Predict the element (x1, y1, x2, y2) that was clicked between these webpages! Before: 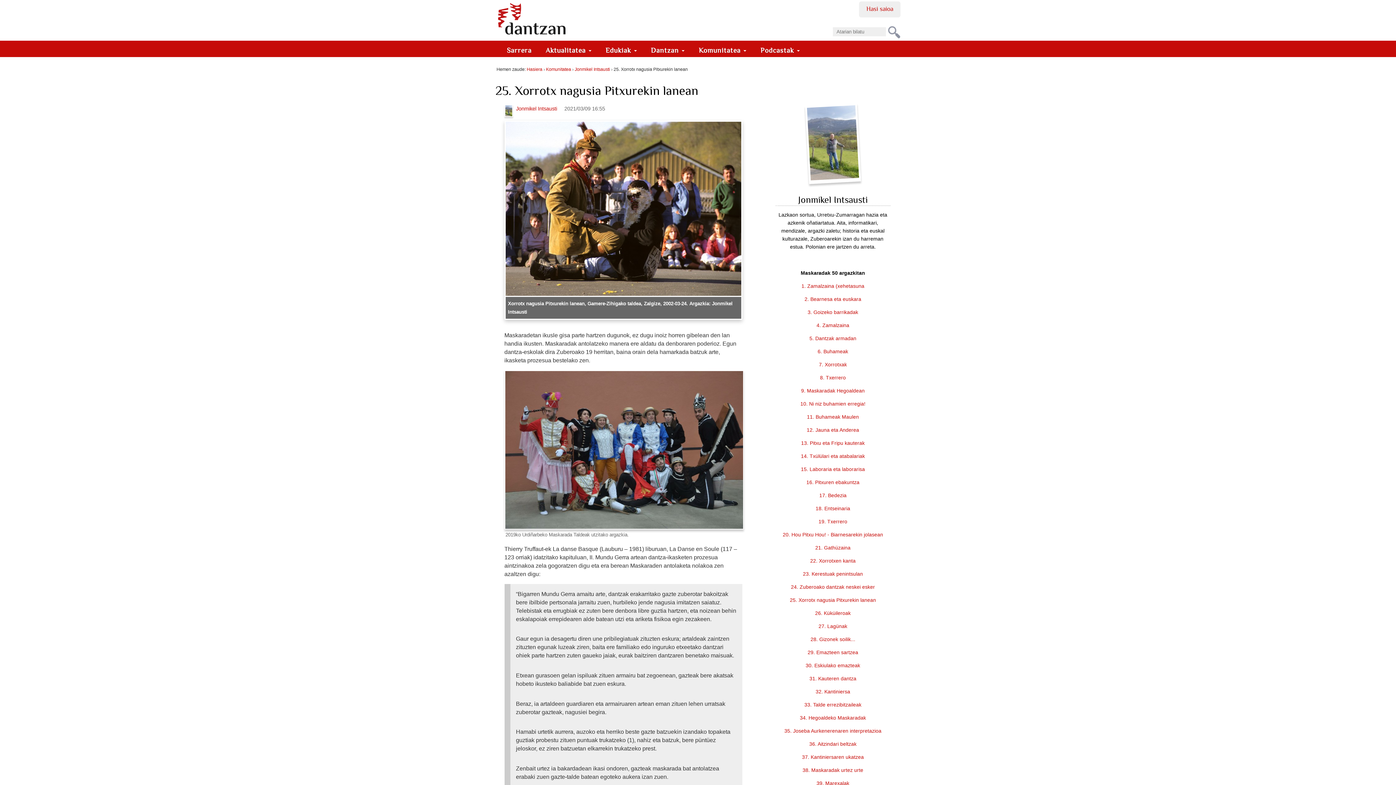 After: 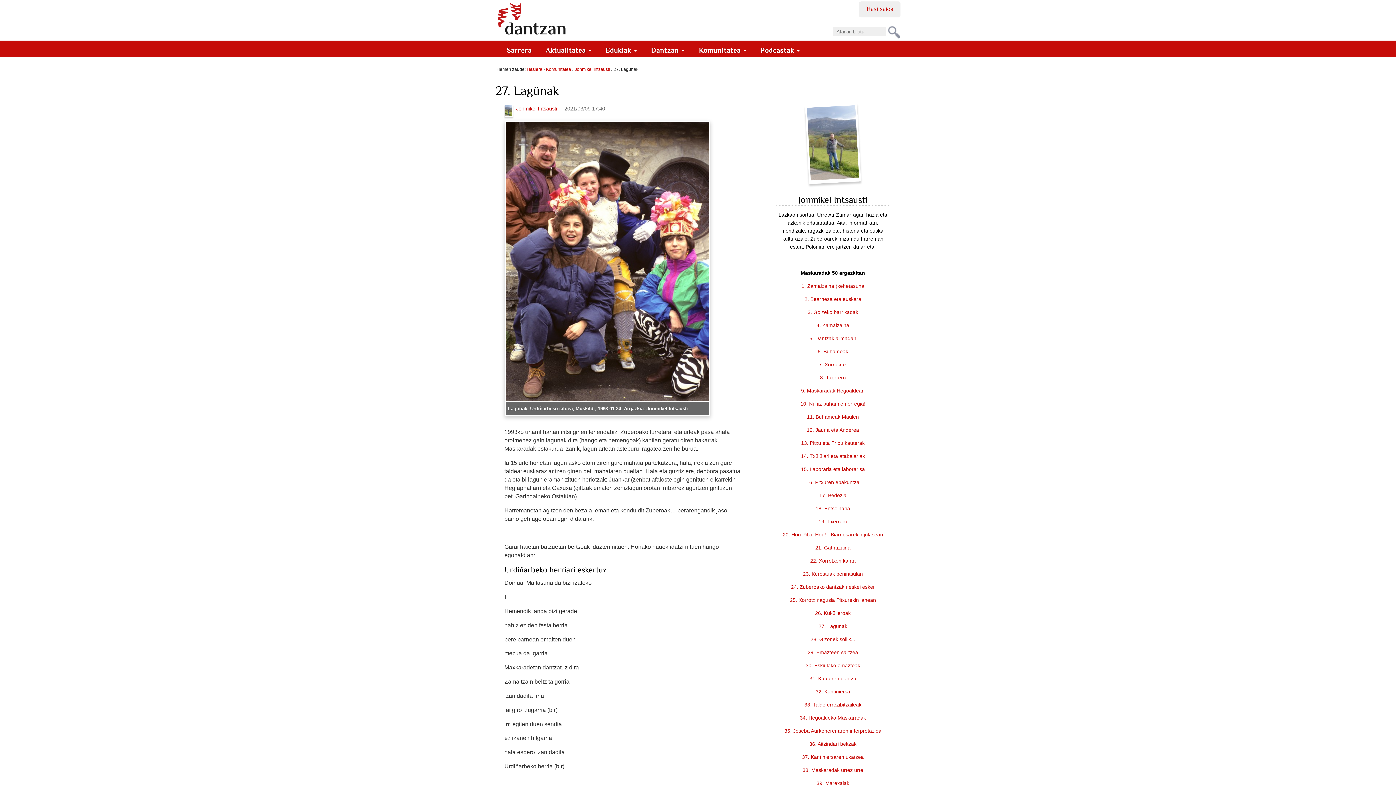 Action: label: 27. Lagünak bbox: (818, 623, 847, 629)